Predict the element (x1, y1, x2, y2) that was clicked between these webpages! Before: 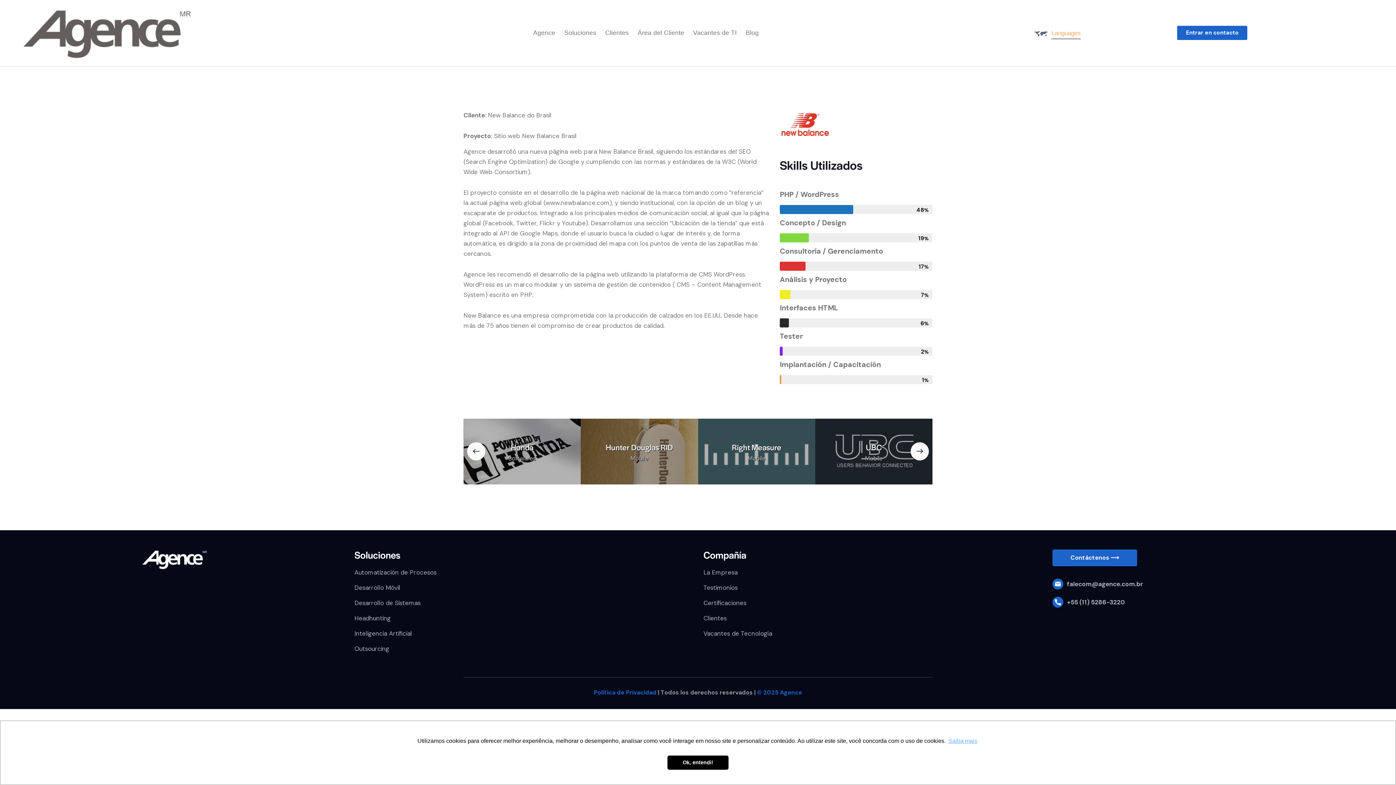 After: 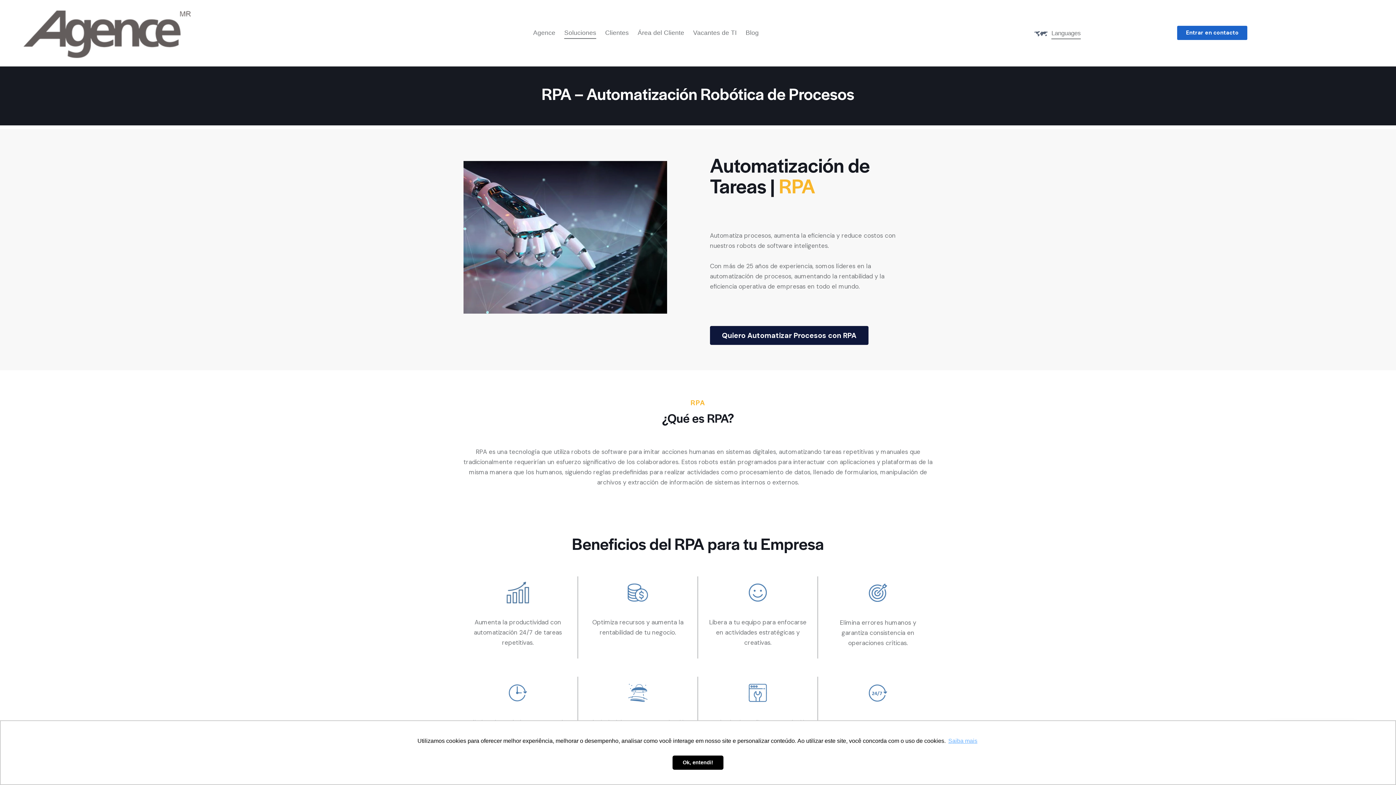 Action: bbox: (354, 567, 436, 577) label: Automatización de Procesos